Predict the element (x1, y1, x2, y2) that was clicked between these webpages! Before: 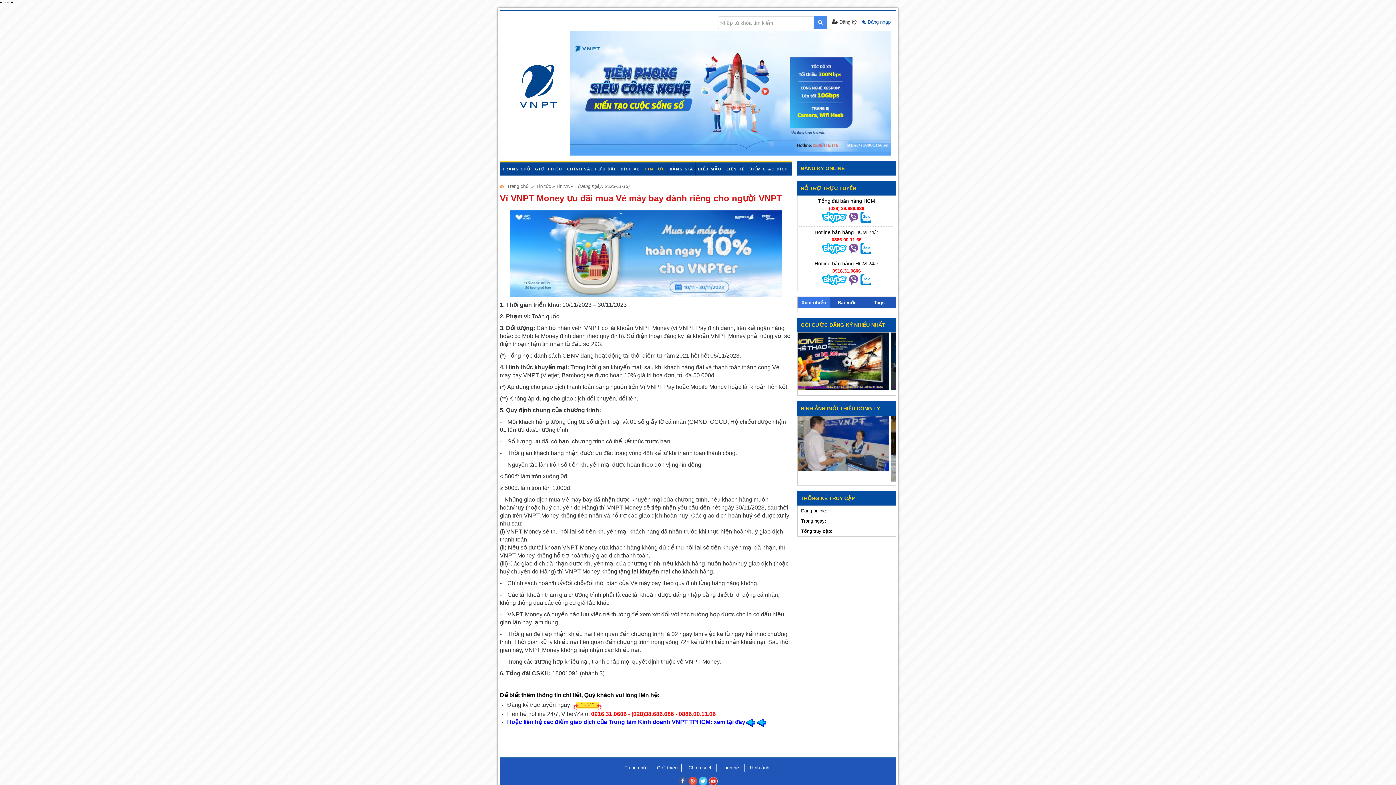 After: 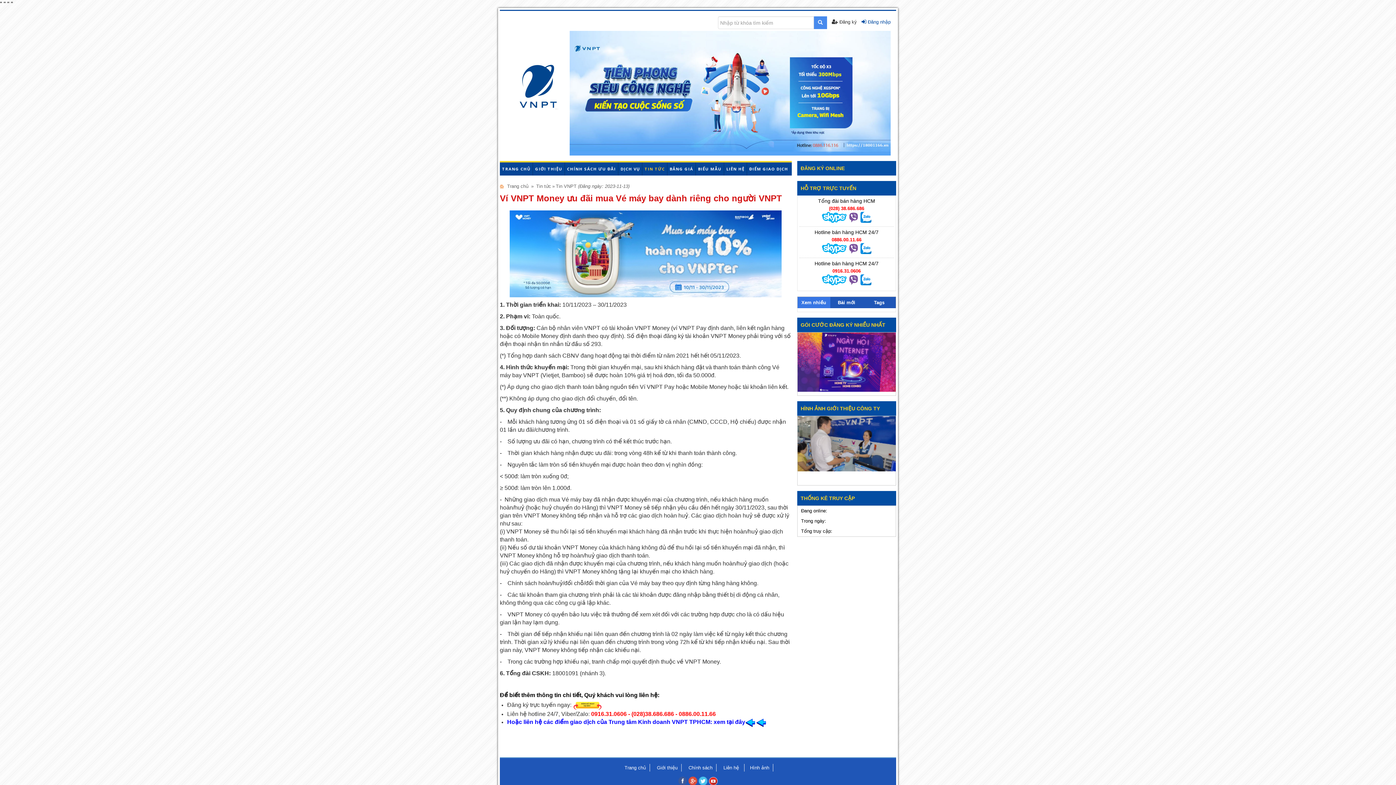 Action: bbox: (860, 276, 871, 282)